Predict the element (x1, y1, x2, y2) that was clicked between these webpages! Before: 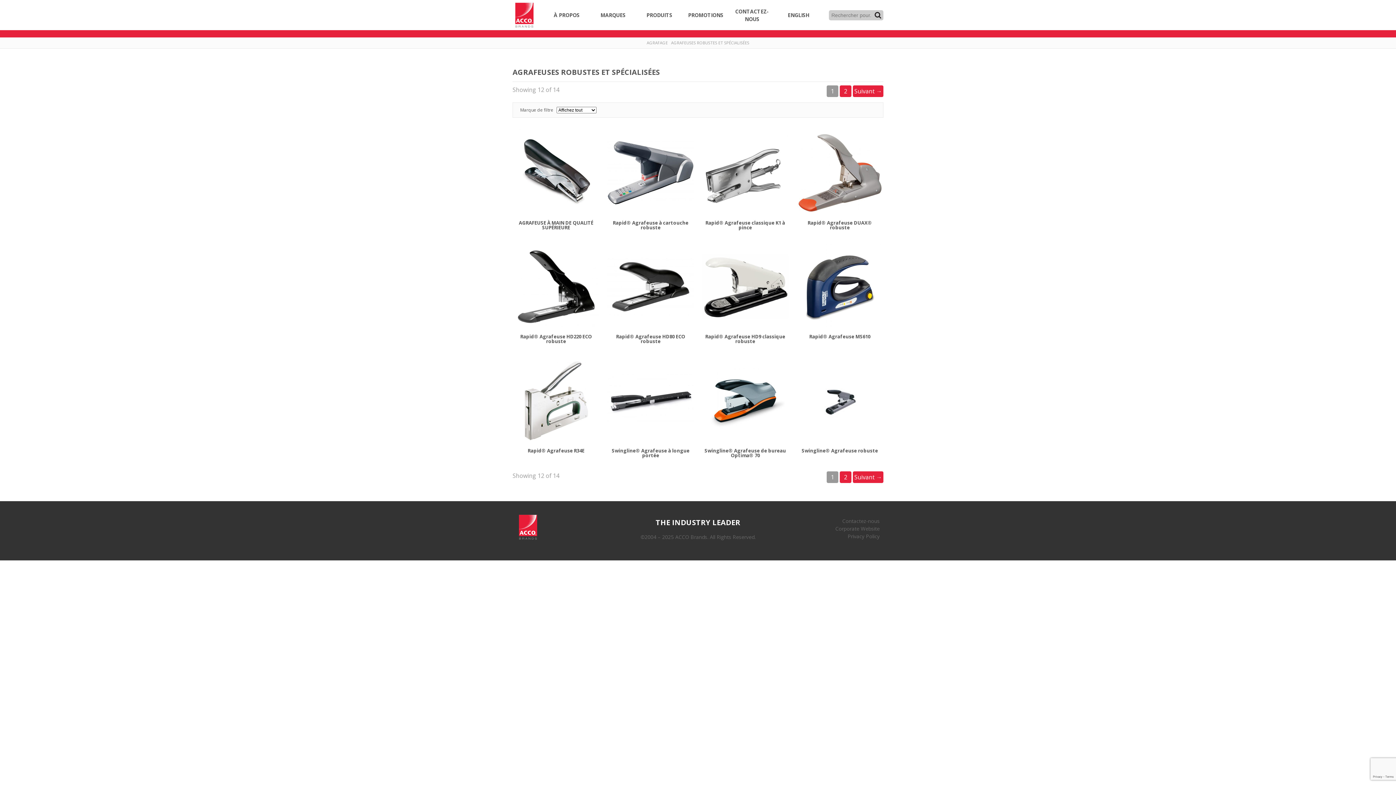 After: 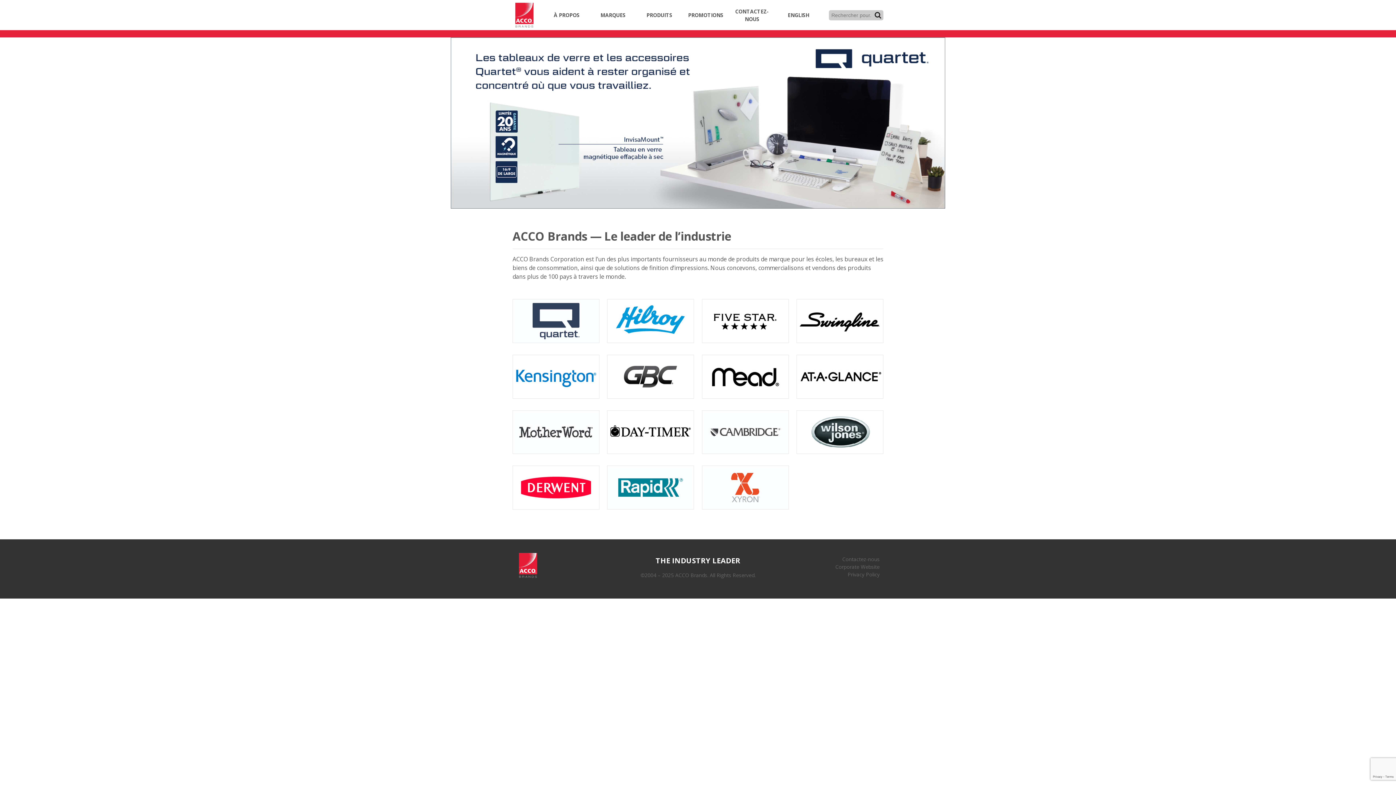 Action: bbox: (512, 512, 574, 544)